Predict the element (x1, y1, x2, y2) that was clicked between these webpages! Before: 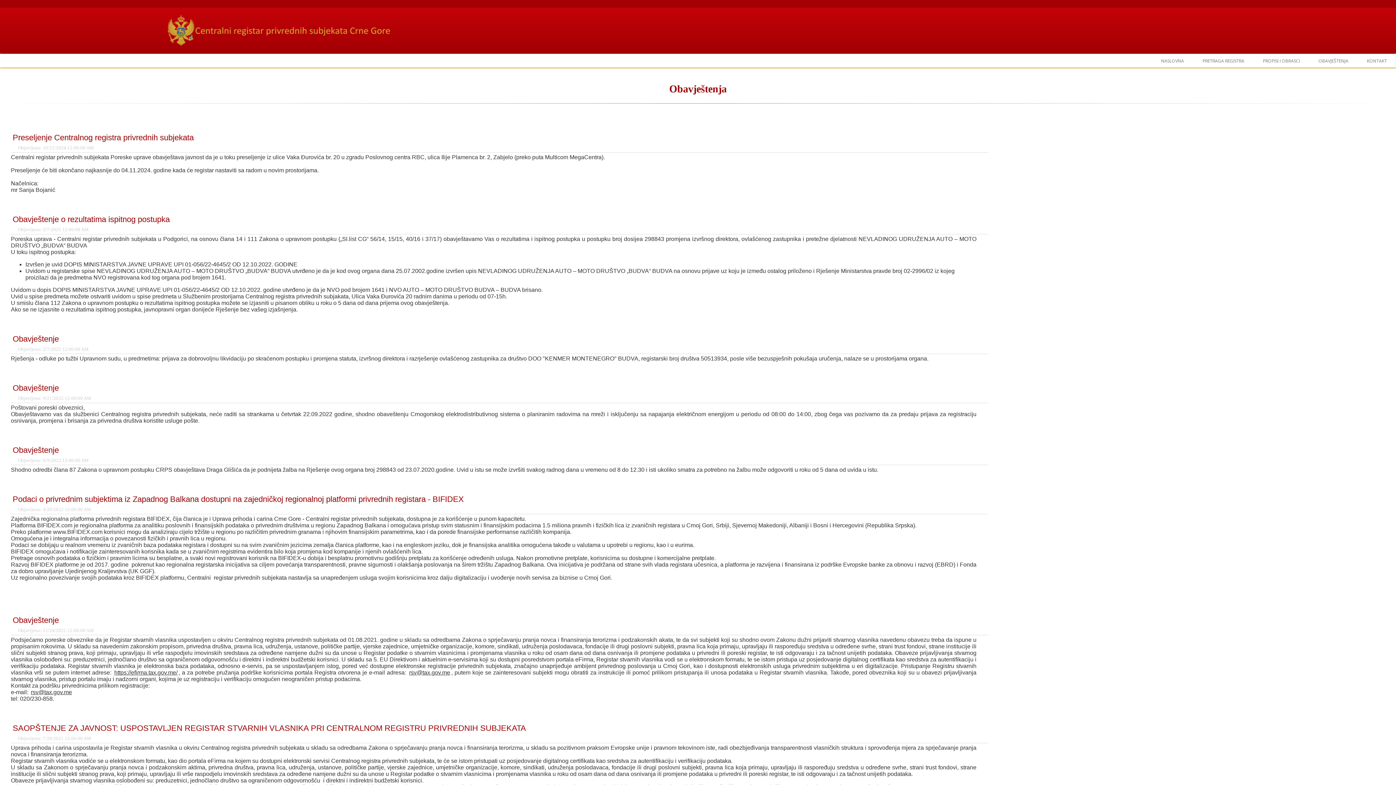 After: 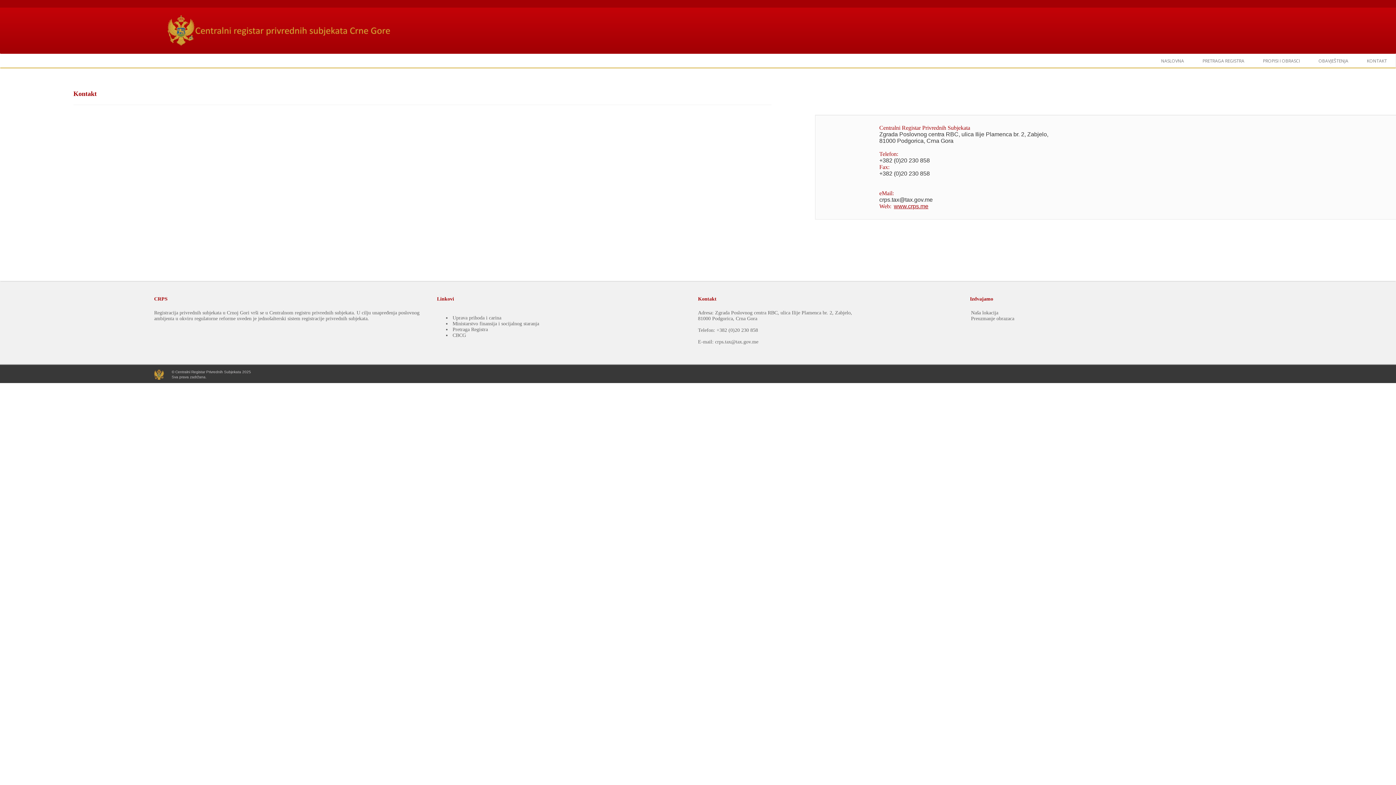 Action: bbox: (1358, 53, 1396, 67) label: KONTAKT